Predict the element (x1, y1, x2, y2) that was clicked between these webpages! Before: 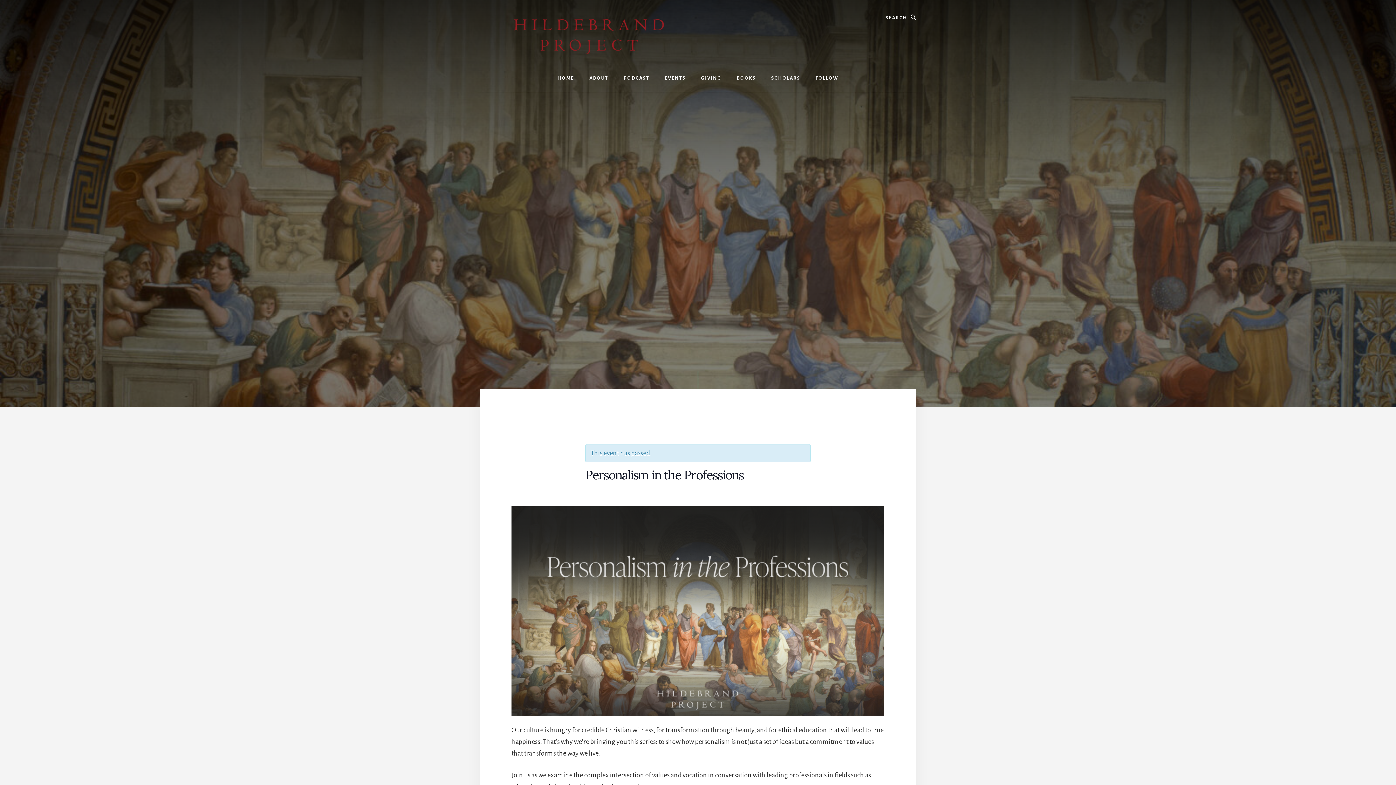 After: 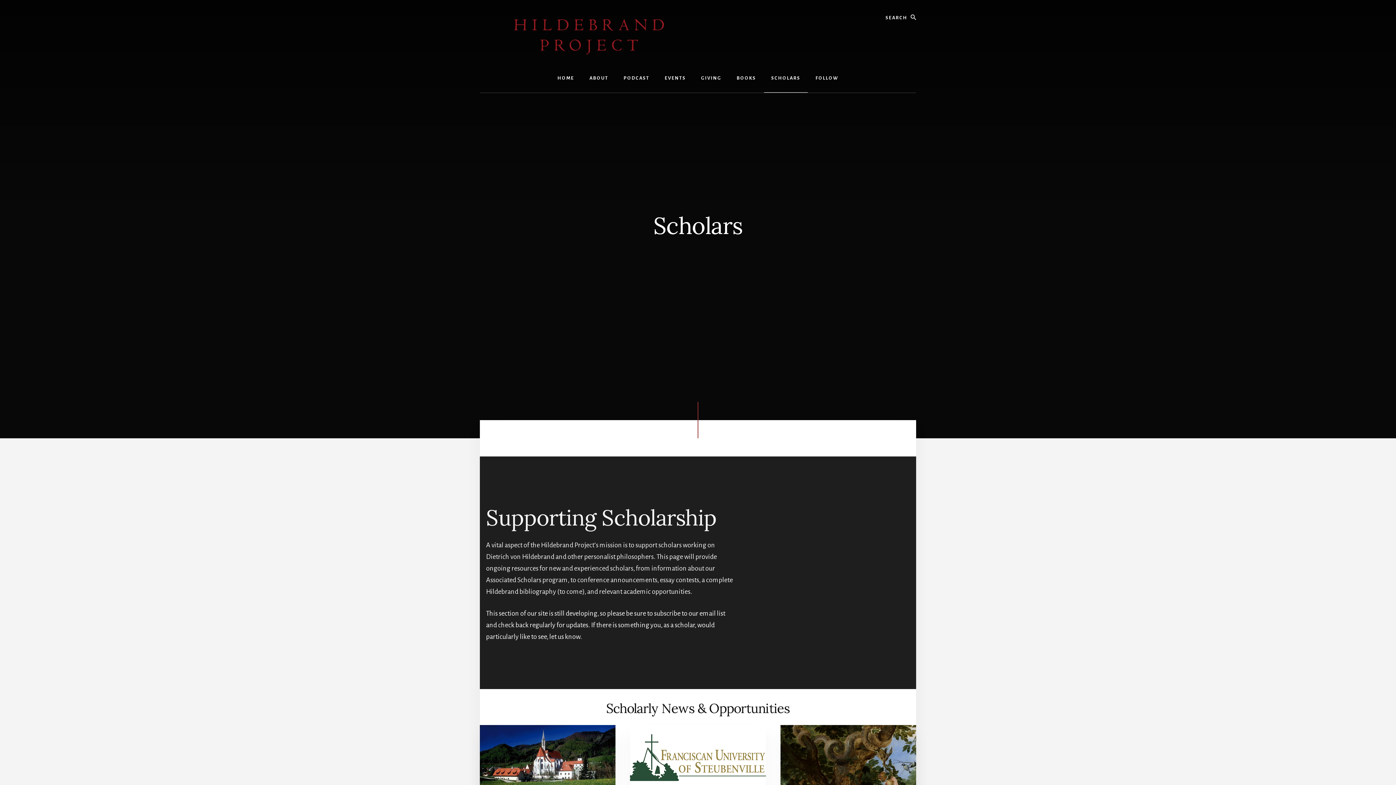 Action: bbox: (764, 63, 807, 92) label: SCHOLARS